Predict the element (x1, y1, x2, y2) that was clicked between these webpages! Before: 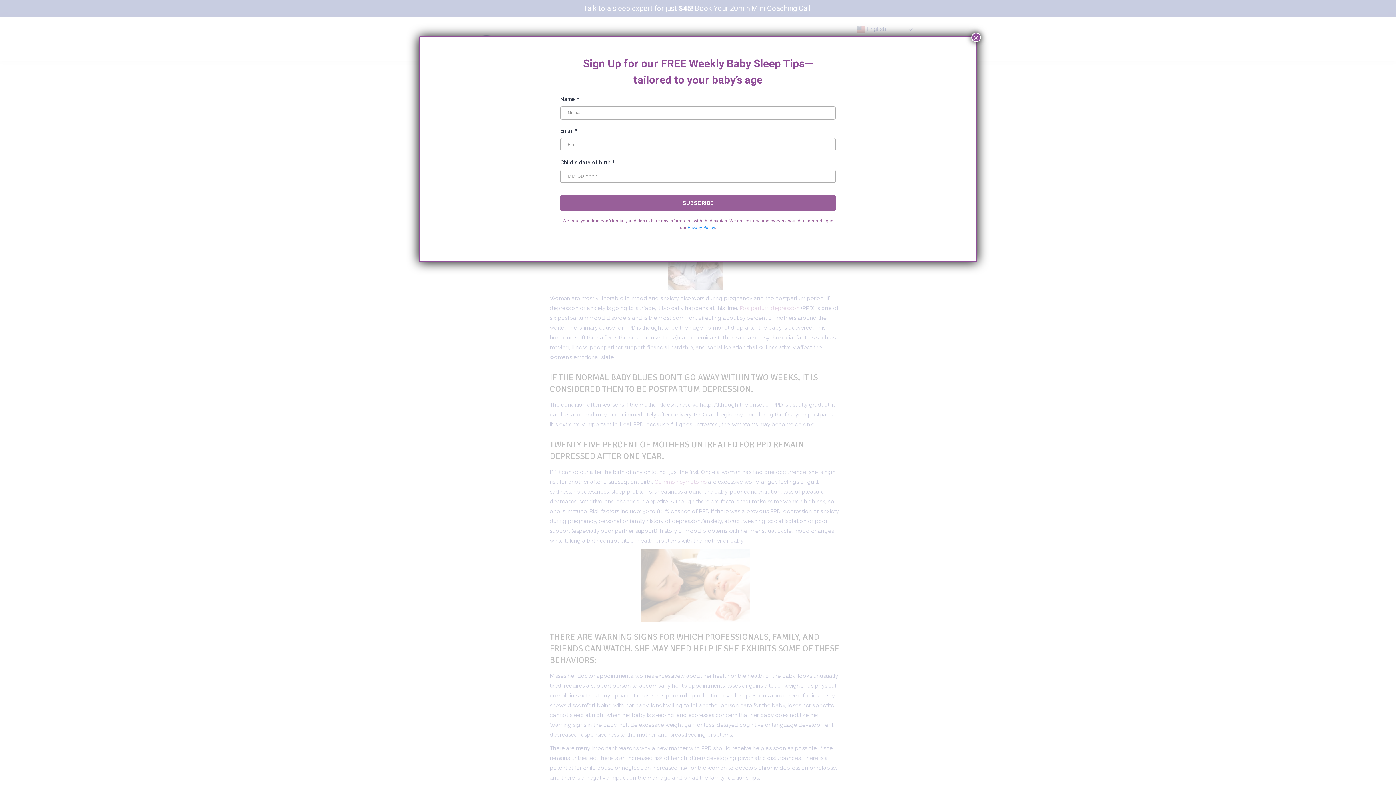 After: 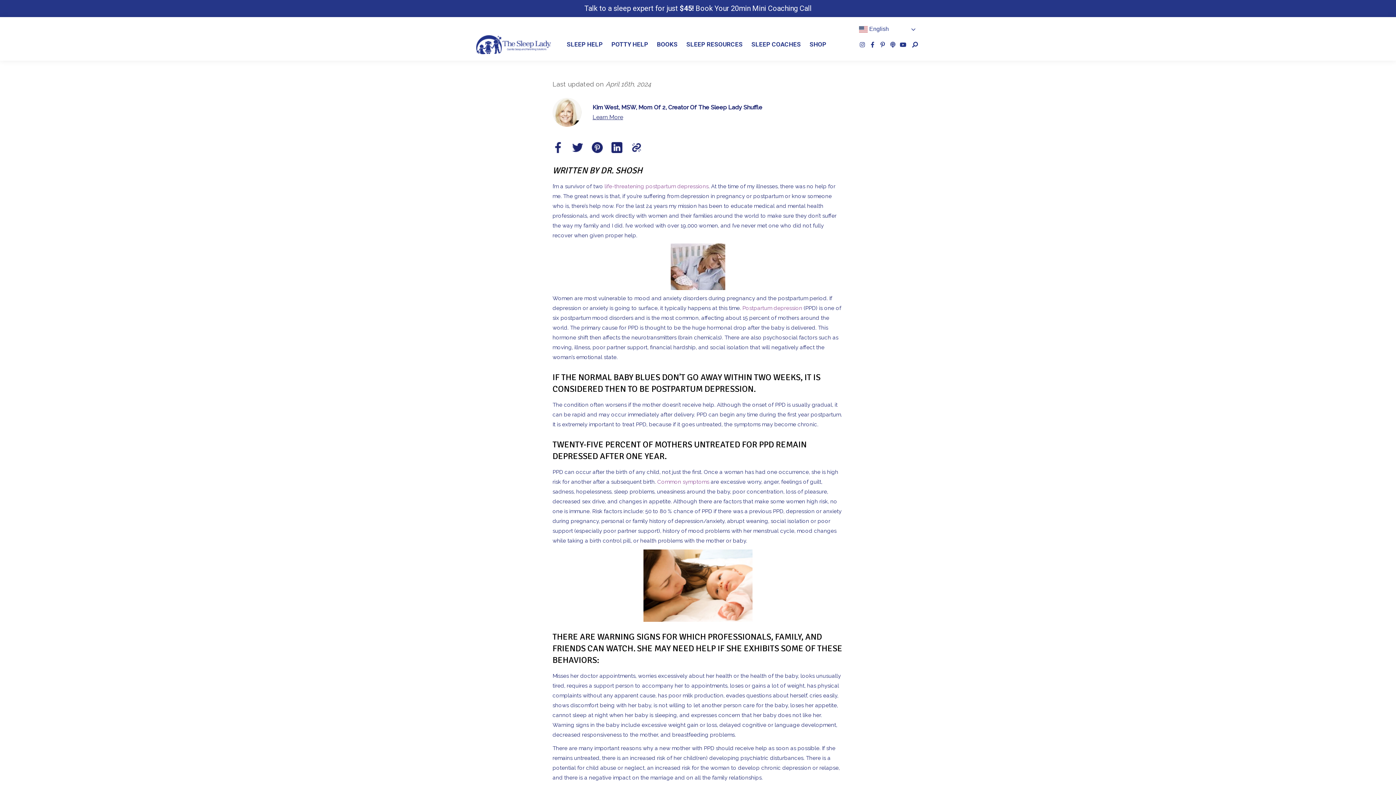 Action: label: Close bbox: (971, 32, 981, 42)